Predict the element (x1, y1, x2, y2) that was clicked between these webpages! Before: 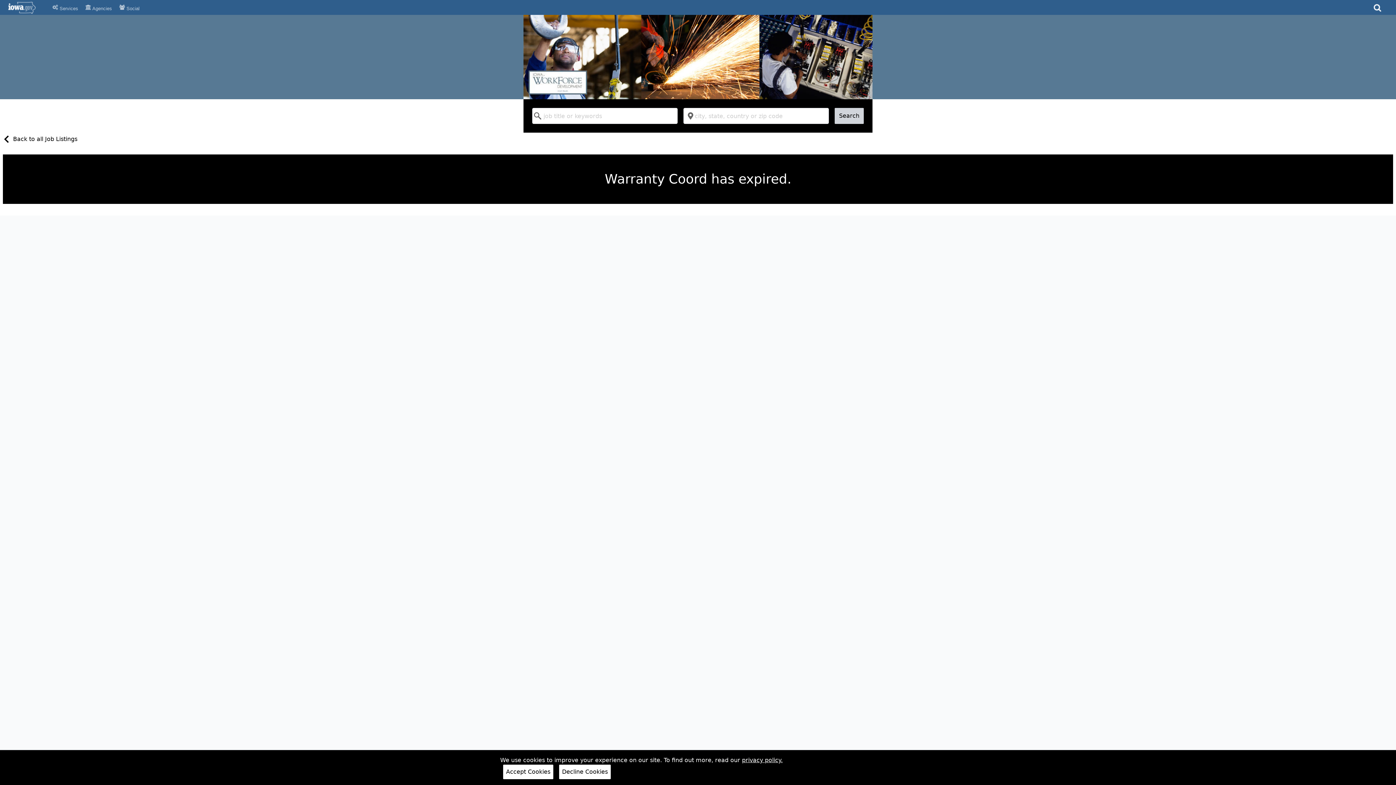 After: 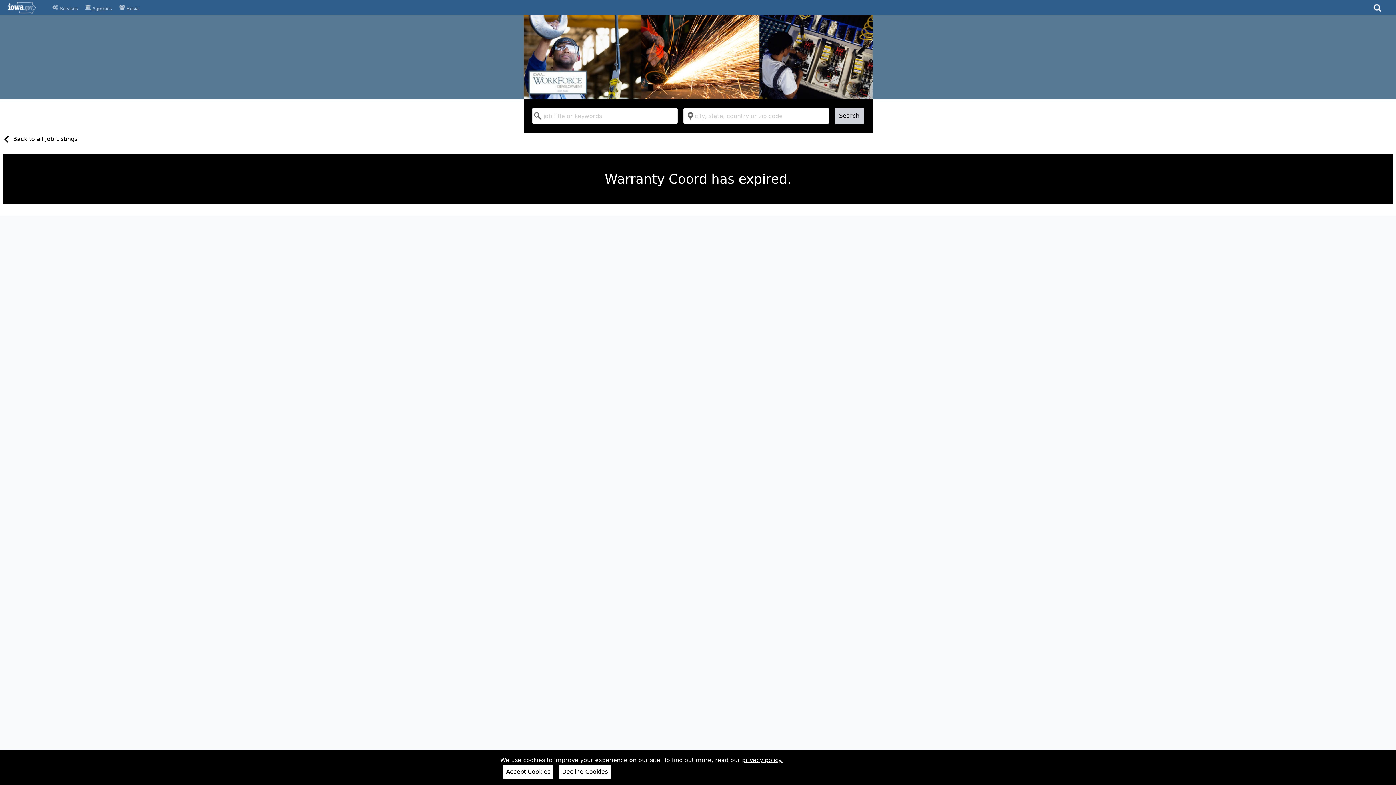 Action: bbox: (81, 2, 115, 13) label:  Agencies